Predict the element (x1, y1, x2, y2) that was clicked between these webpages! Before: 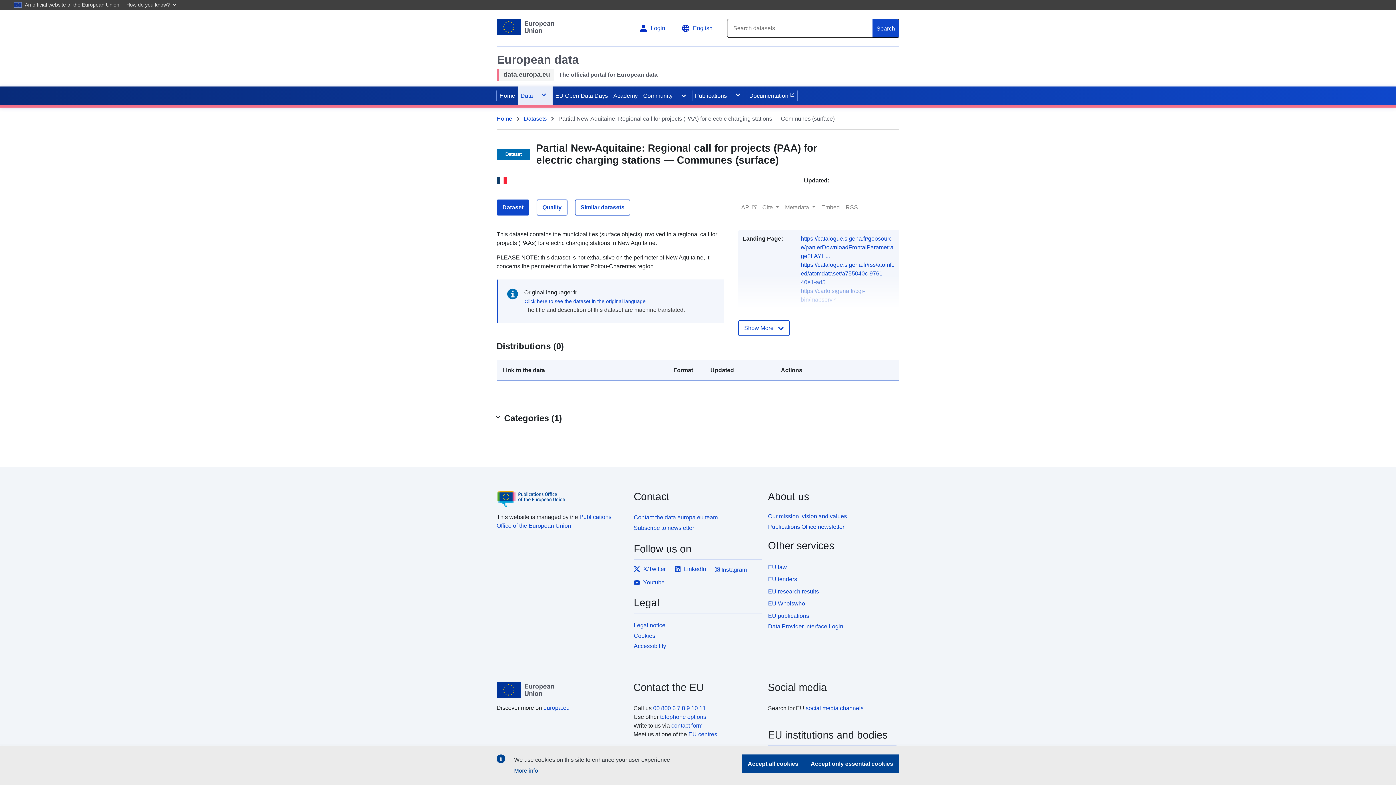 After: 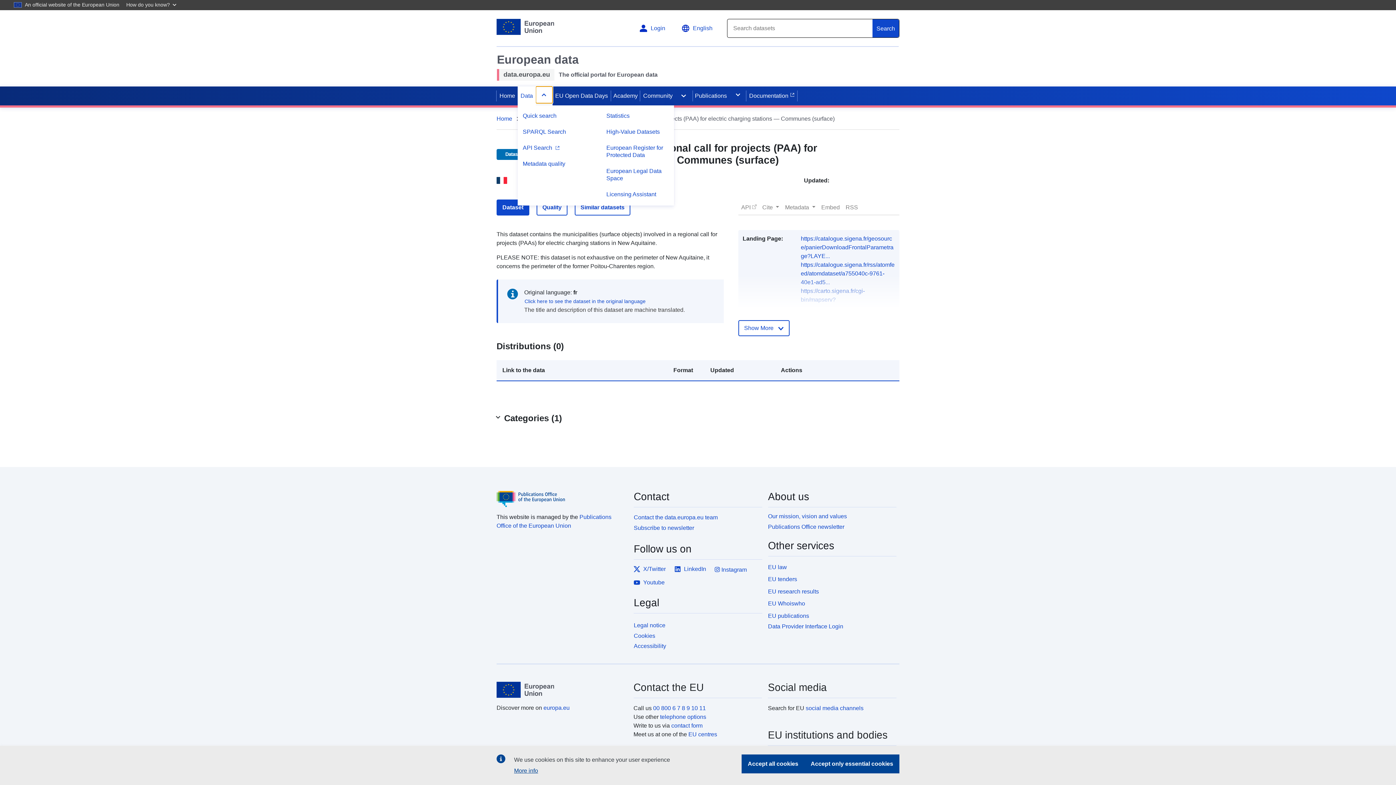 Action: bbox: (536, 86, 552, 103)